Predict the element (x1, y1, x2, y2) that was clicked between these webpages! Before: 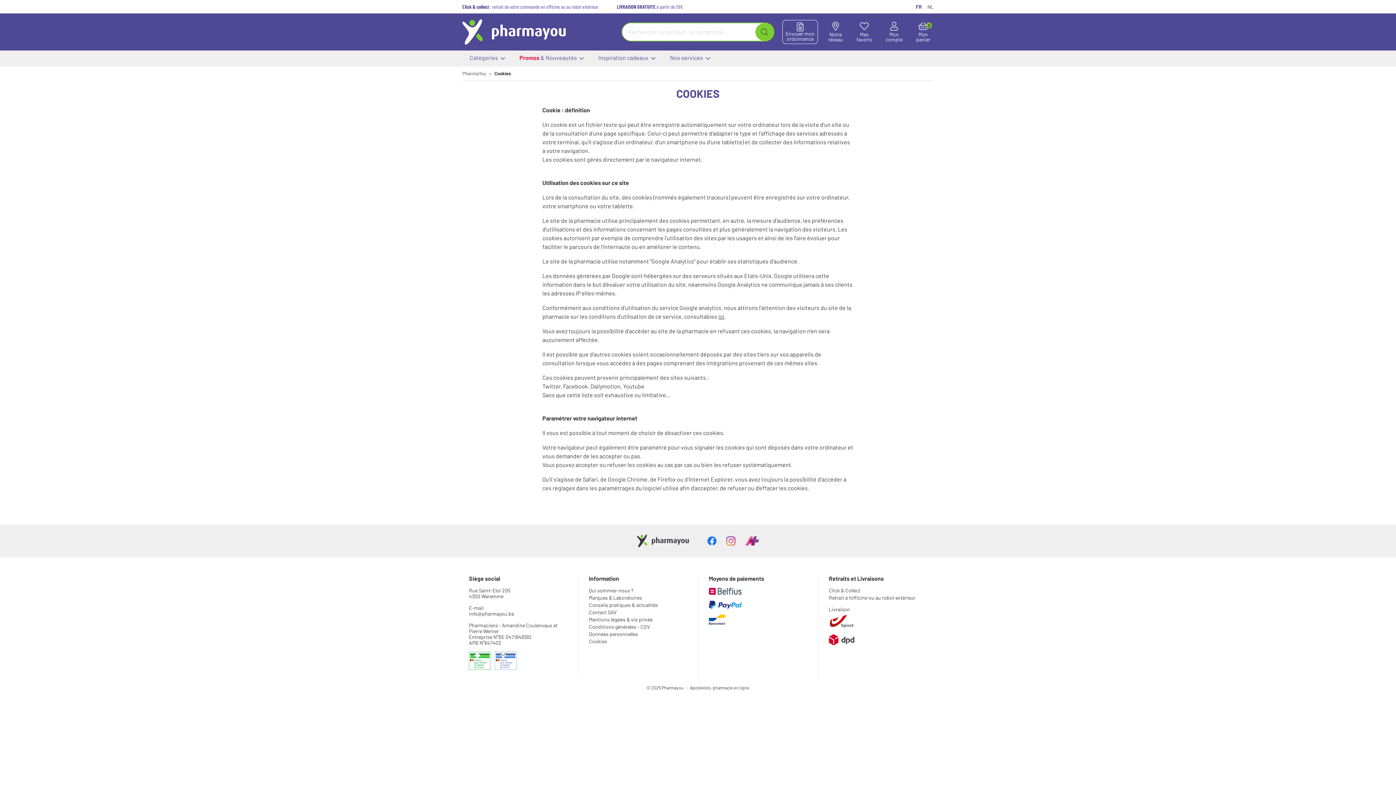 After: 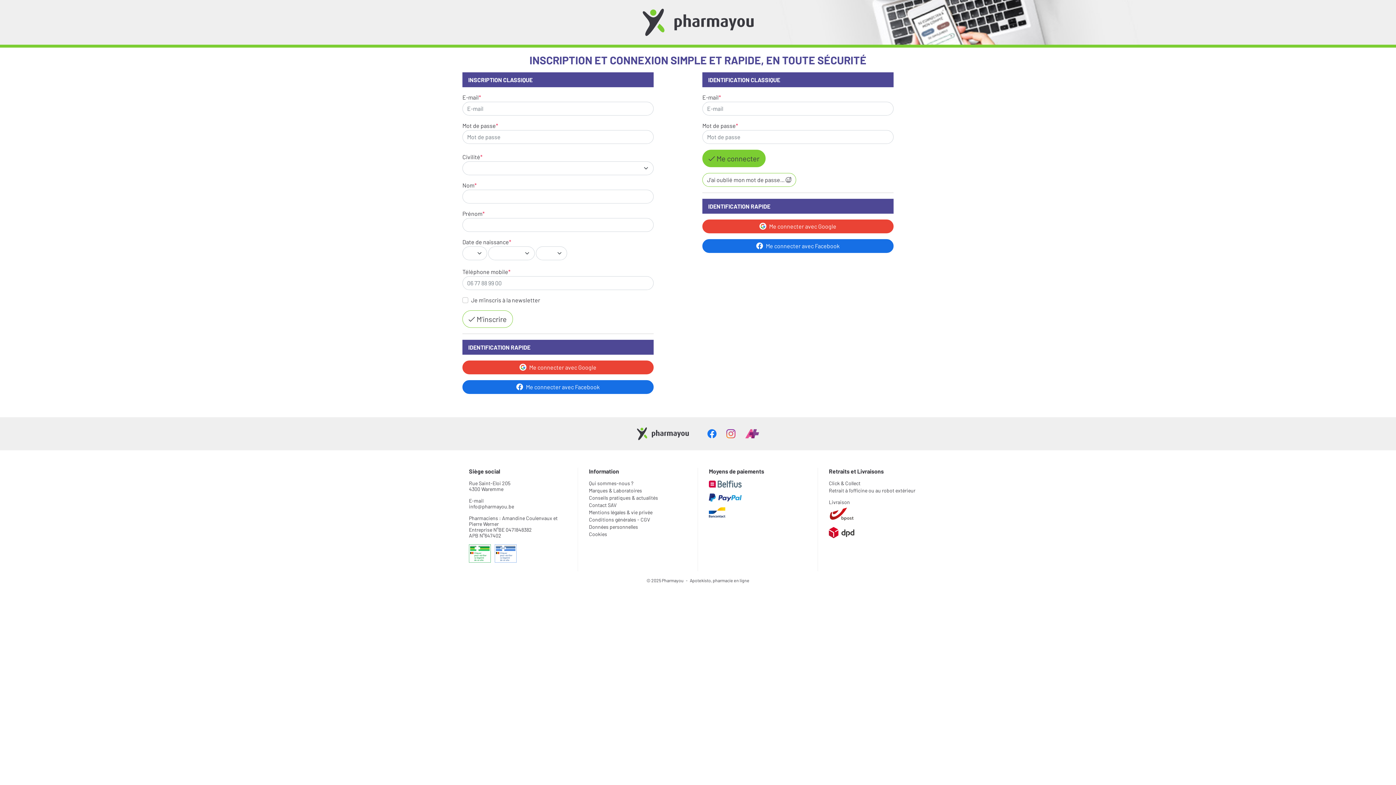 Action: bbox: (853, 19, 875, 44) label: 
Mes
favoris